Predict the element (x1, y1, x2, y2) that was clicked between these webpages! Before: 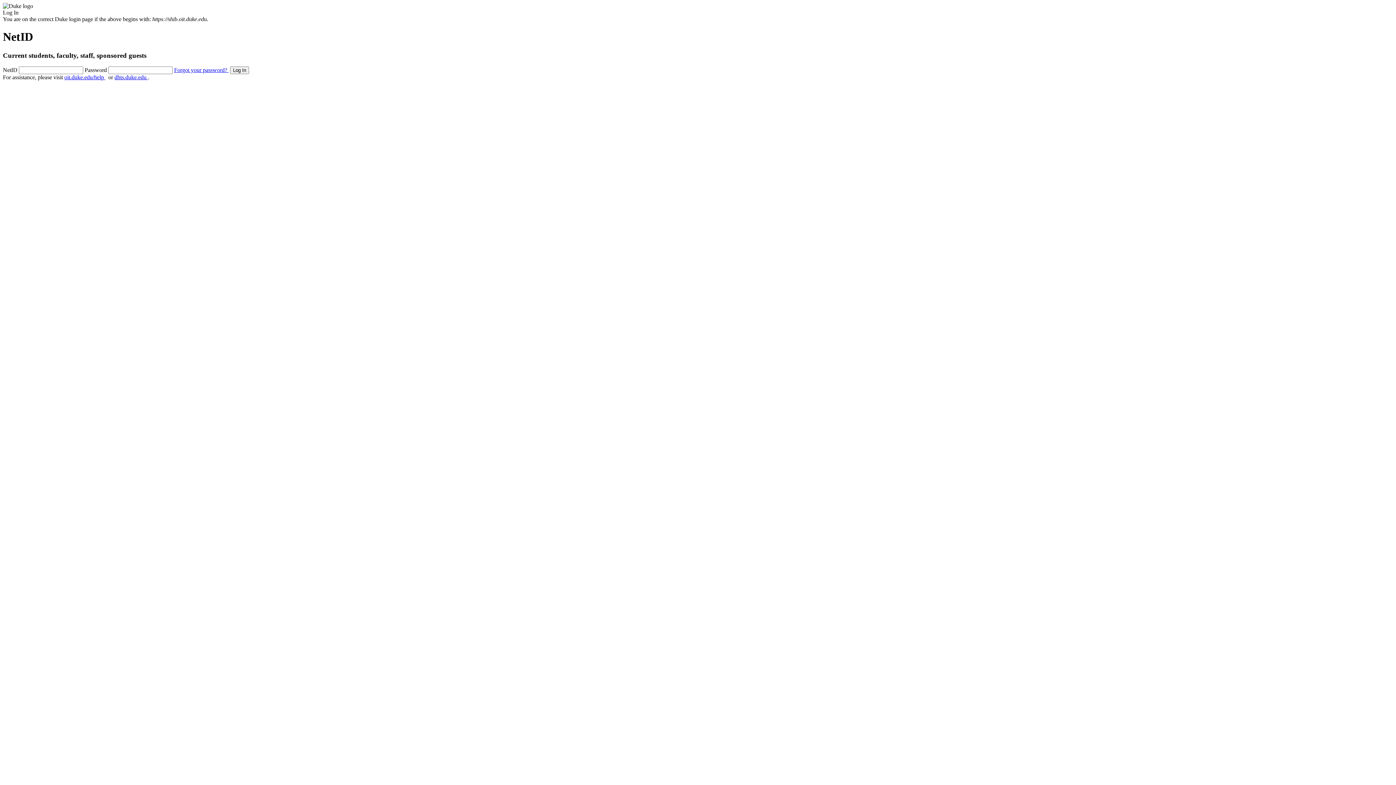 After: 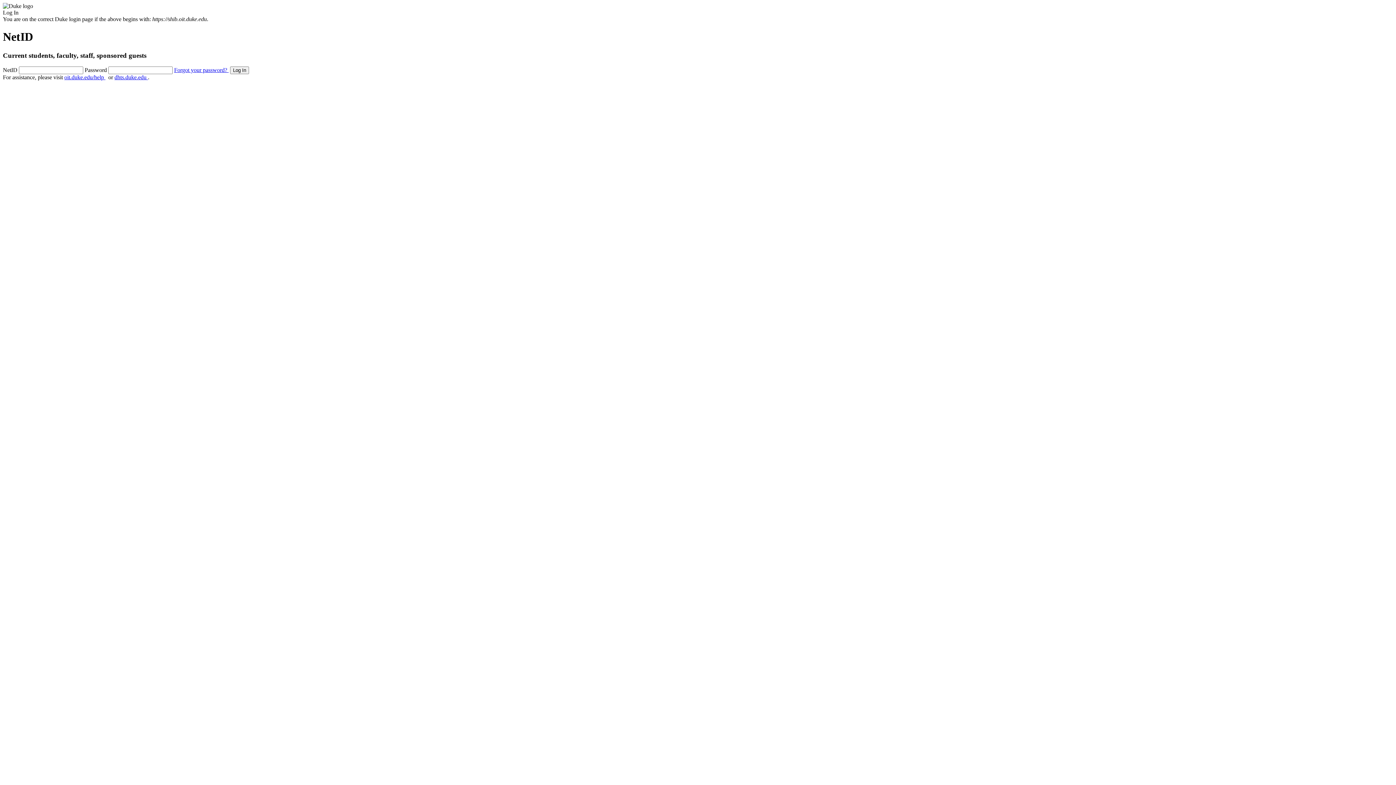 Action: label: dhts.duke.edu  bbox: (114, 74, 148, 80)